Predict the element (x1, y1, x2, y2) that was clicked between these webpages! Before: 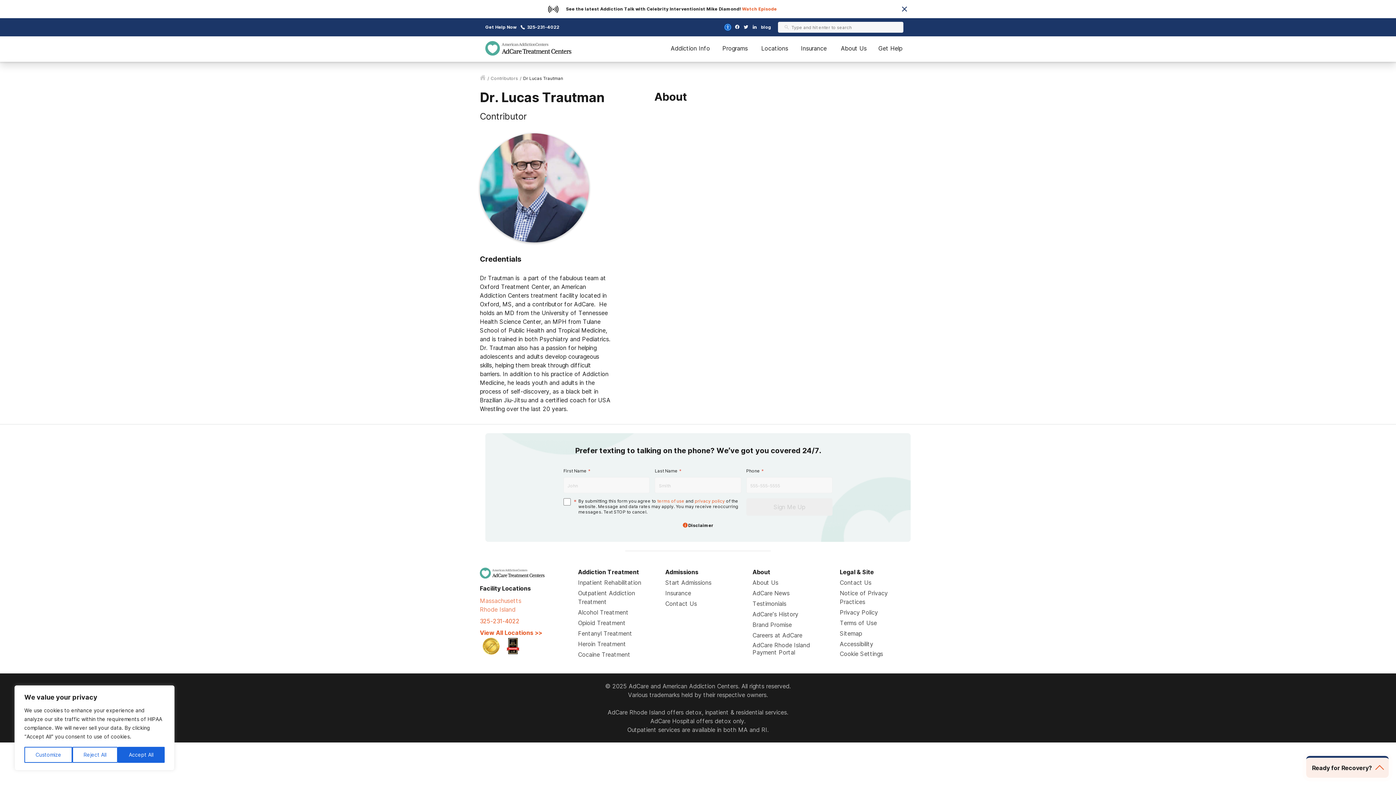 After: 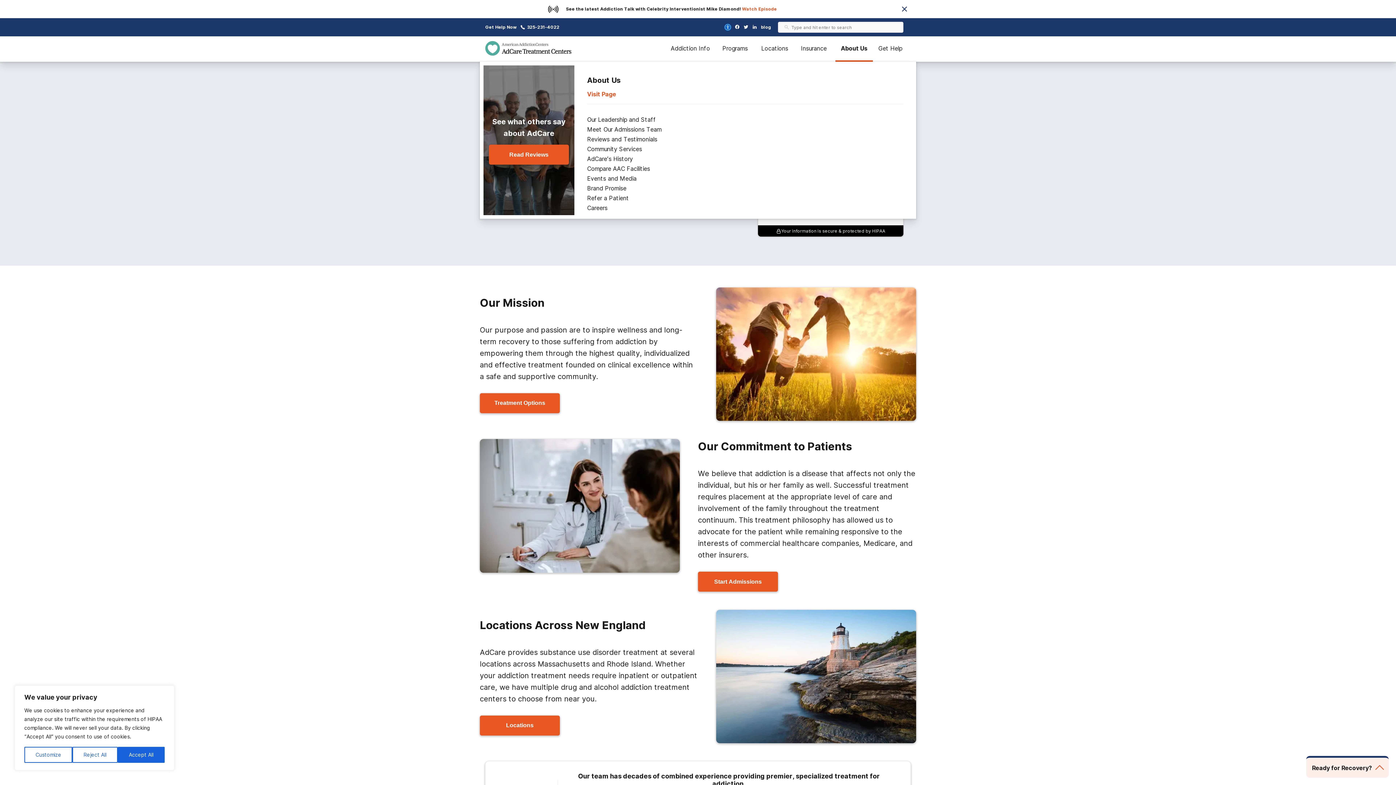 Action: label: About Us bbox: (841, 44, 867, 52)